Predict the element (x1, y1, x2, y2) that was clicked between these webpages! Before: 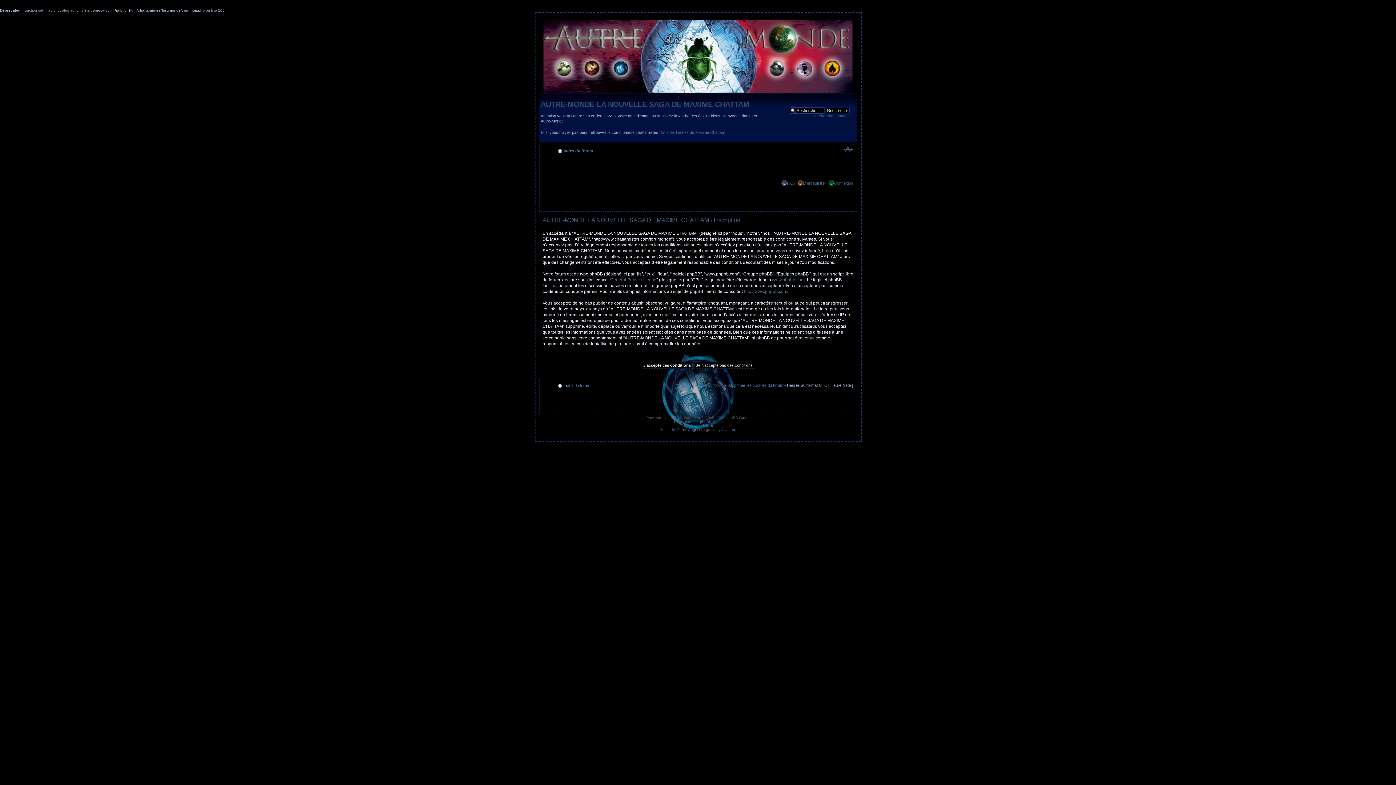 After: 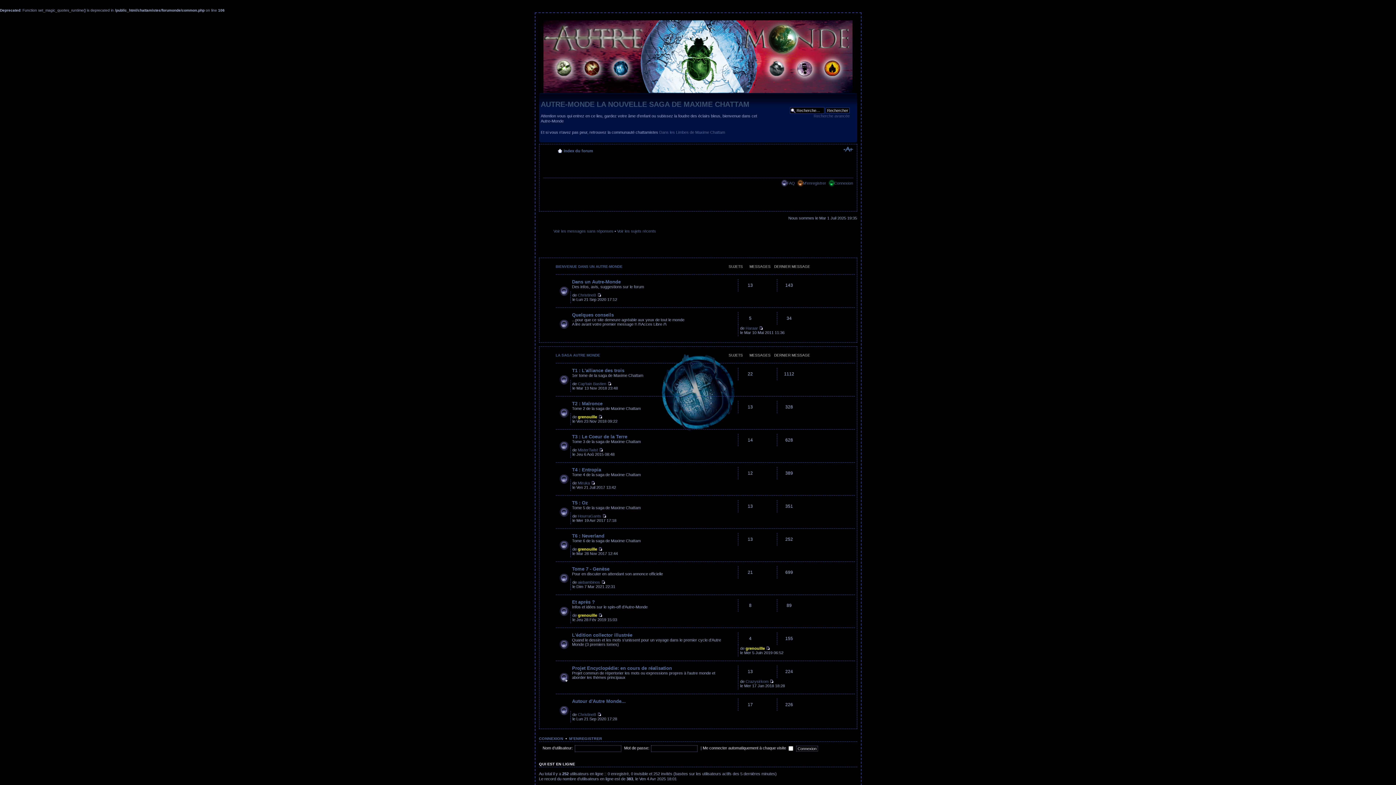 Action: bbox: (563, 148, 593, 153) label: Index du forum